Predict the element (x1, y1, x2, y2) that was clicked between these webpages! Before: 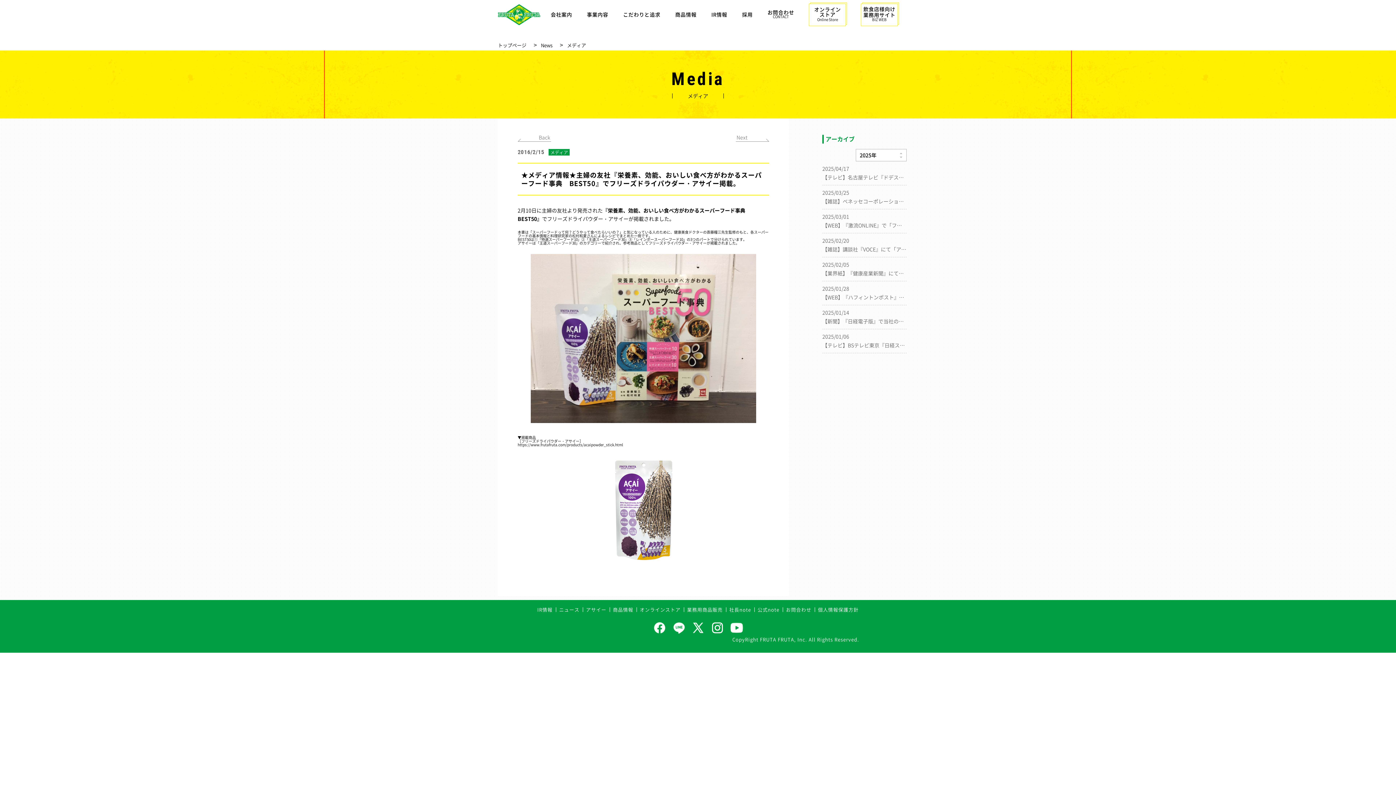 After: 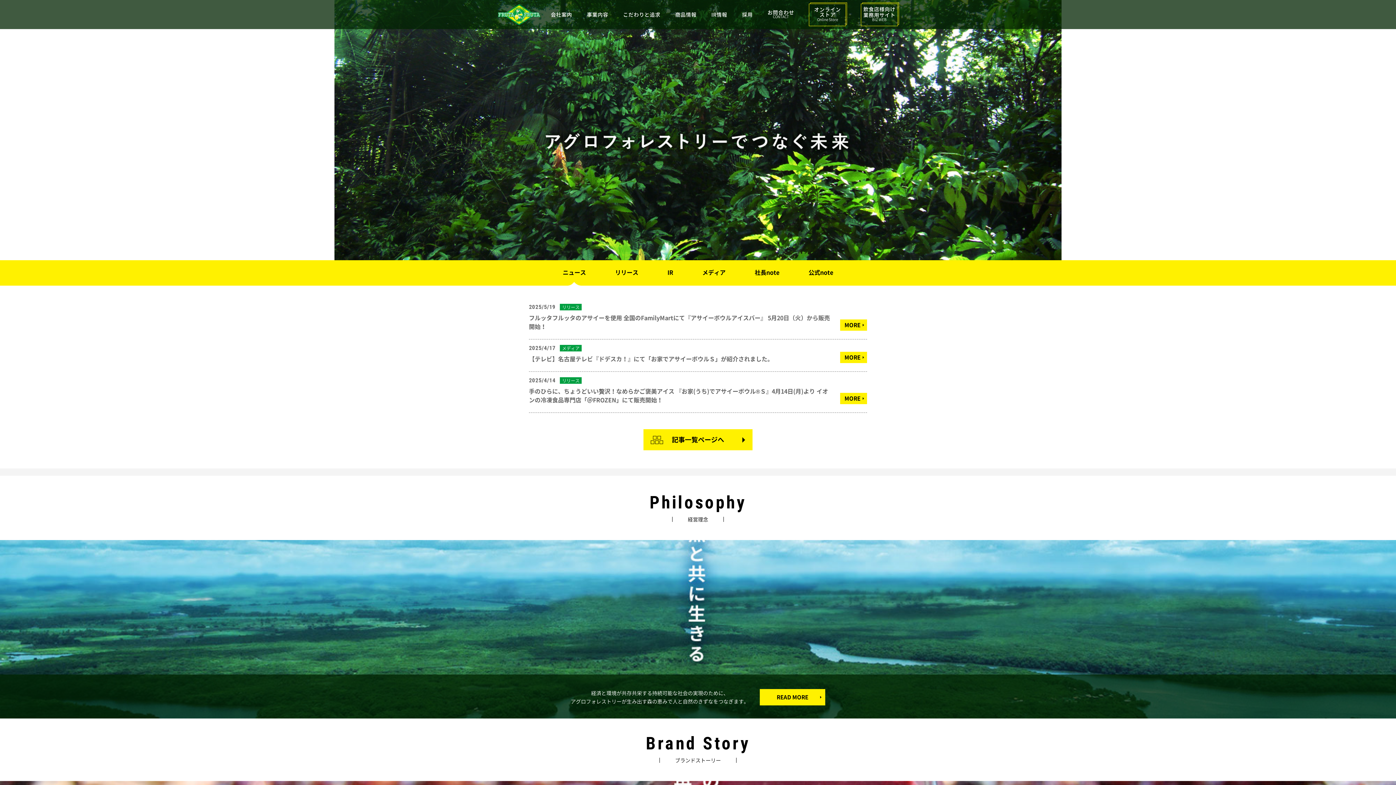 Action: bbox: (547, 215, 628, 222) label: フリーズドライパウダー・アサイー